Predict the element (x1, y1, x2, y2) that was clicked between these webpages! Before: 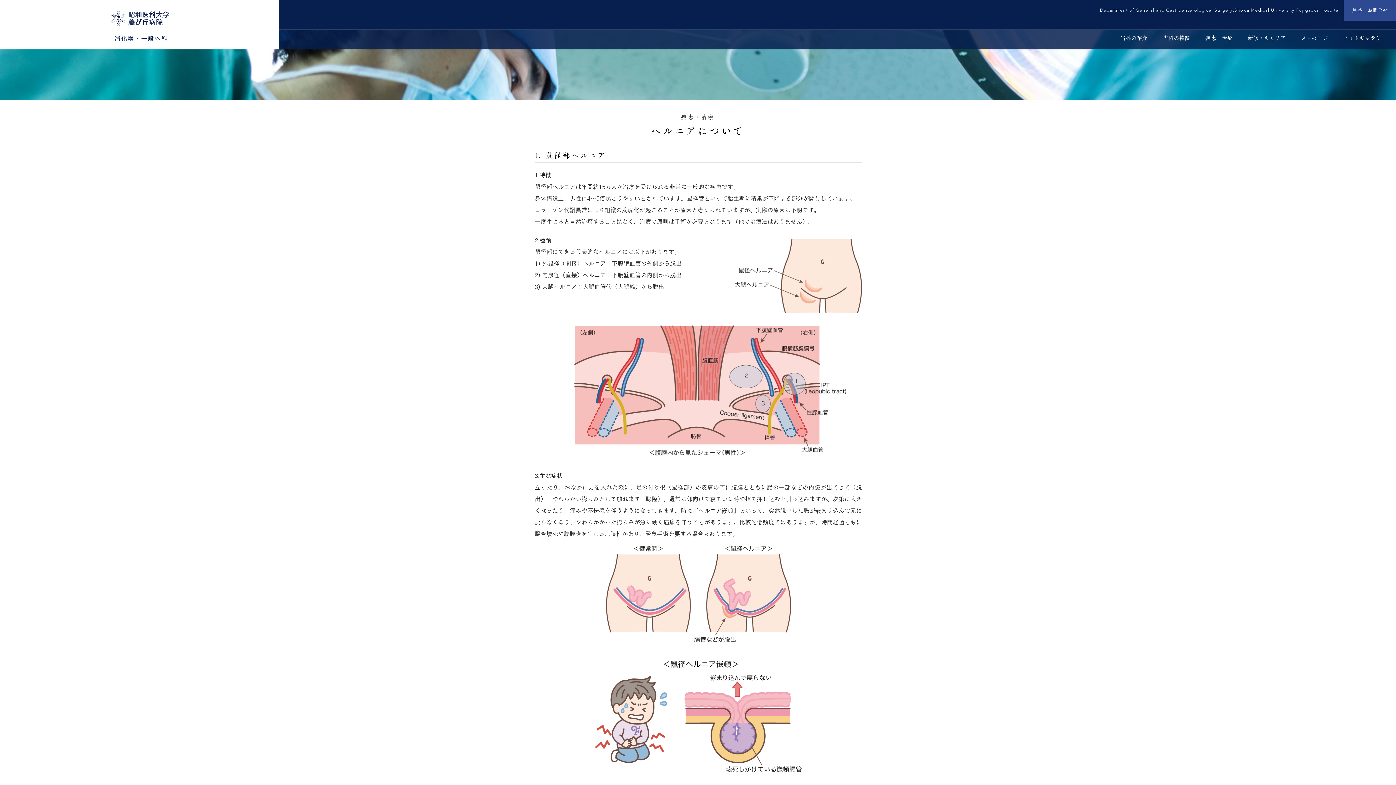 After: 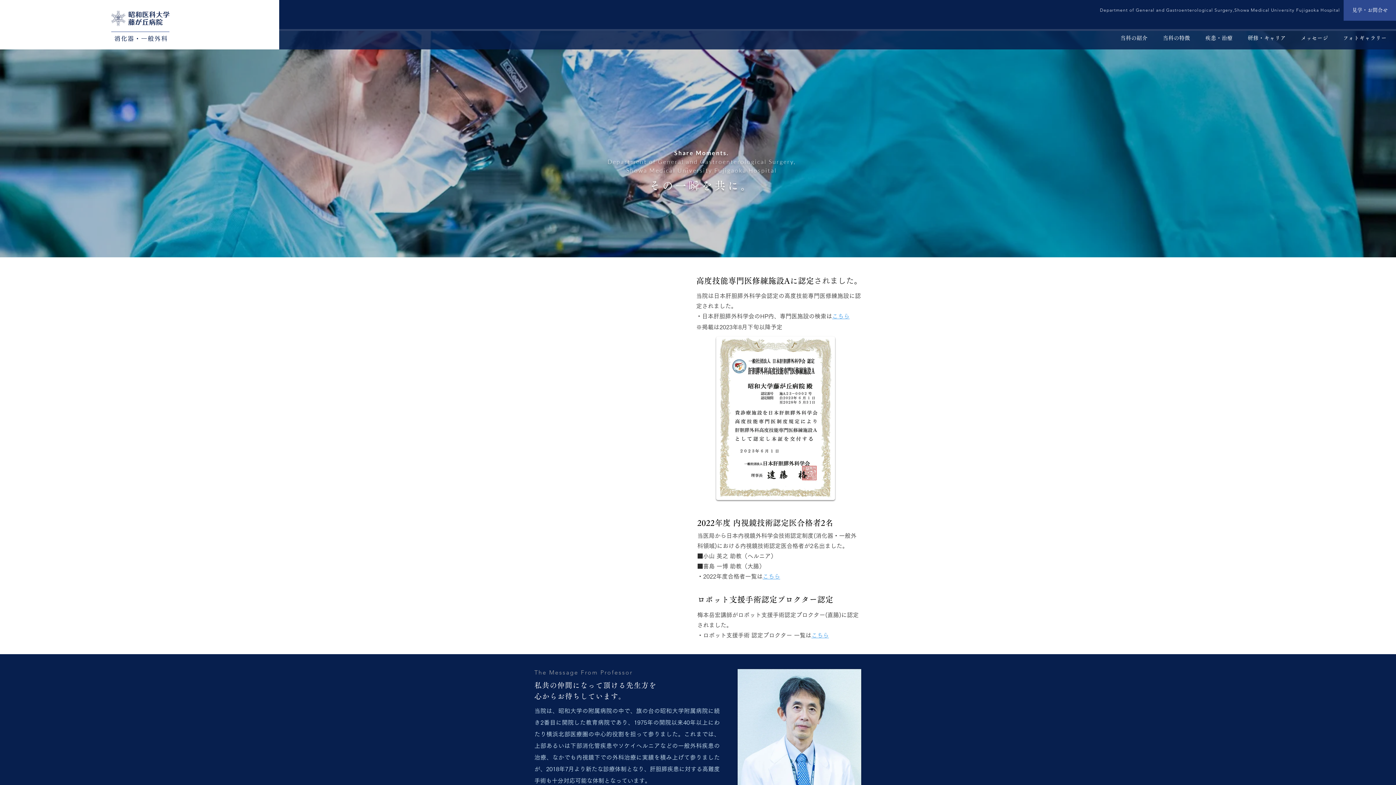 Action: bbox: (104, 29, 174, 47)